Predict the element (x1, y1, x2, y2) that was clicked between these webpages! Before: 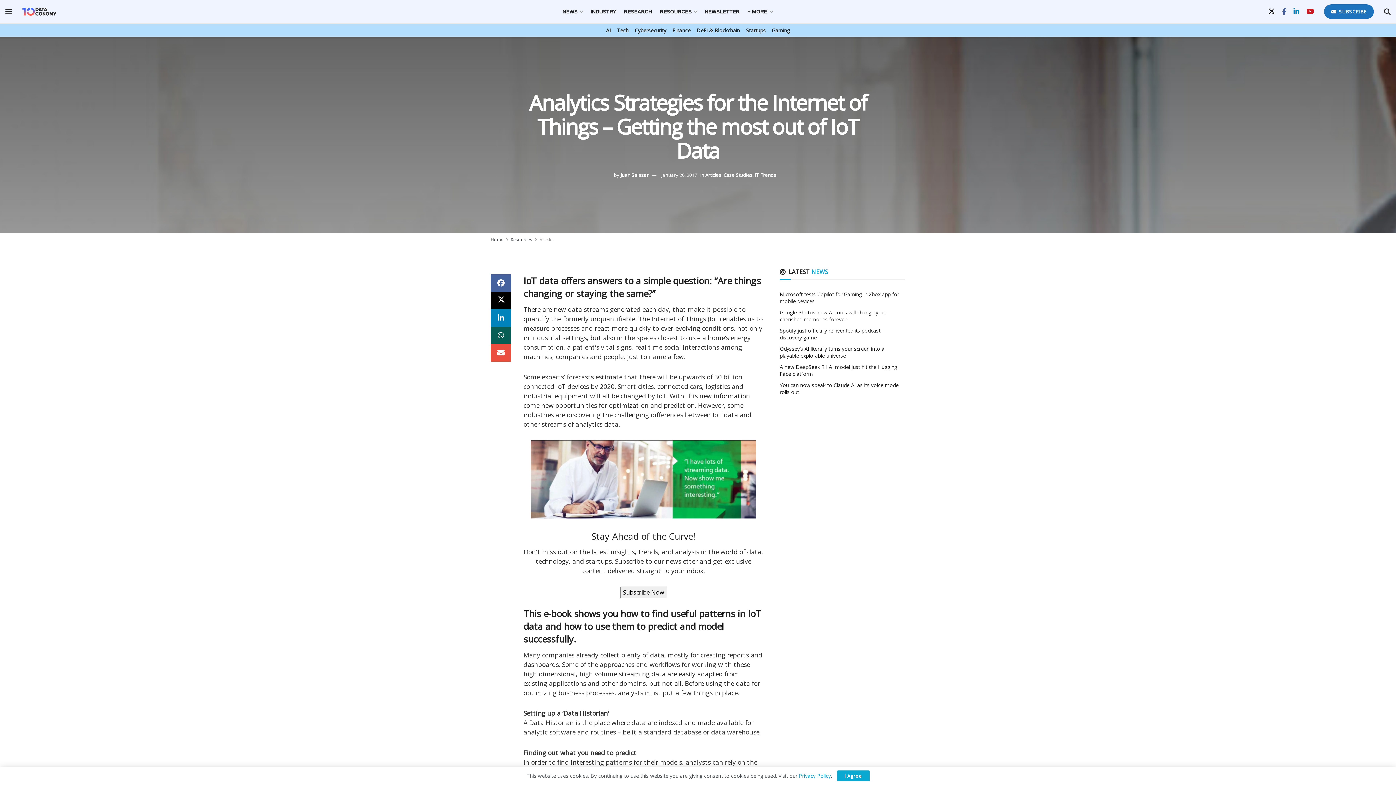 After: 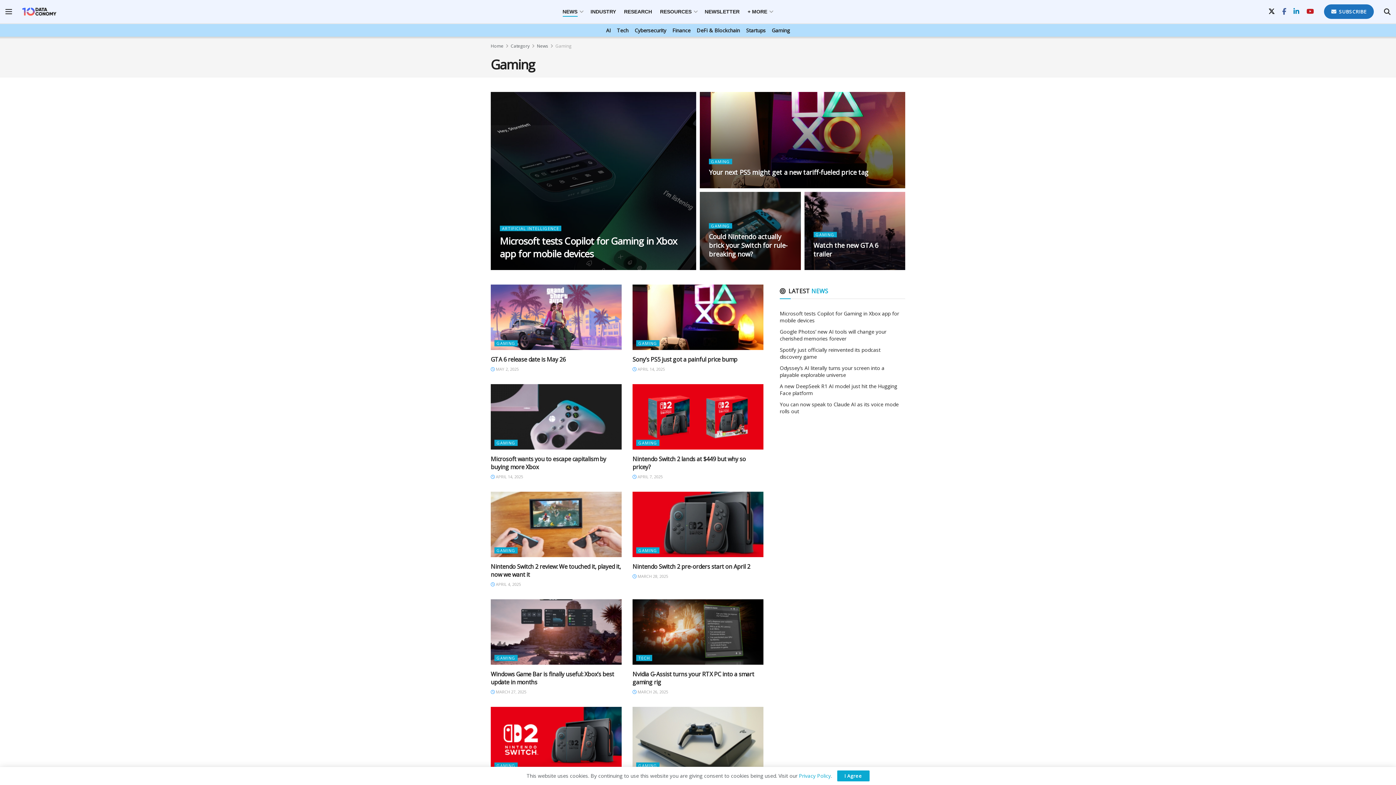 Action: label: Gaming bbox: (776, 50, 795, 69)